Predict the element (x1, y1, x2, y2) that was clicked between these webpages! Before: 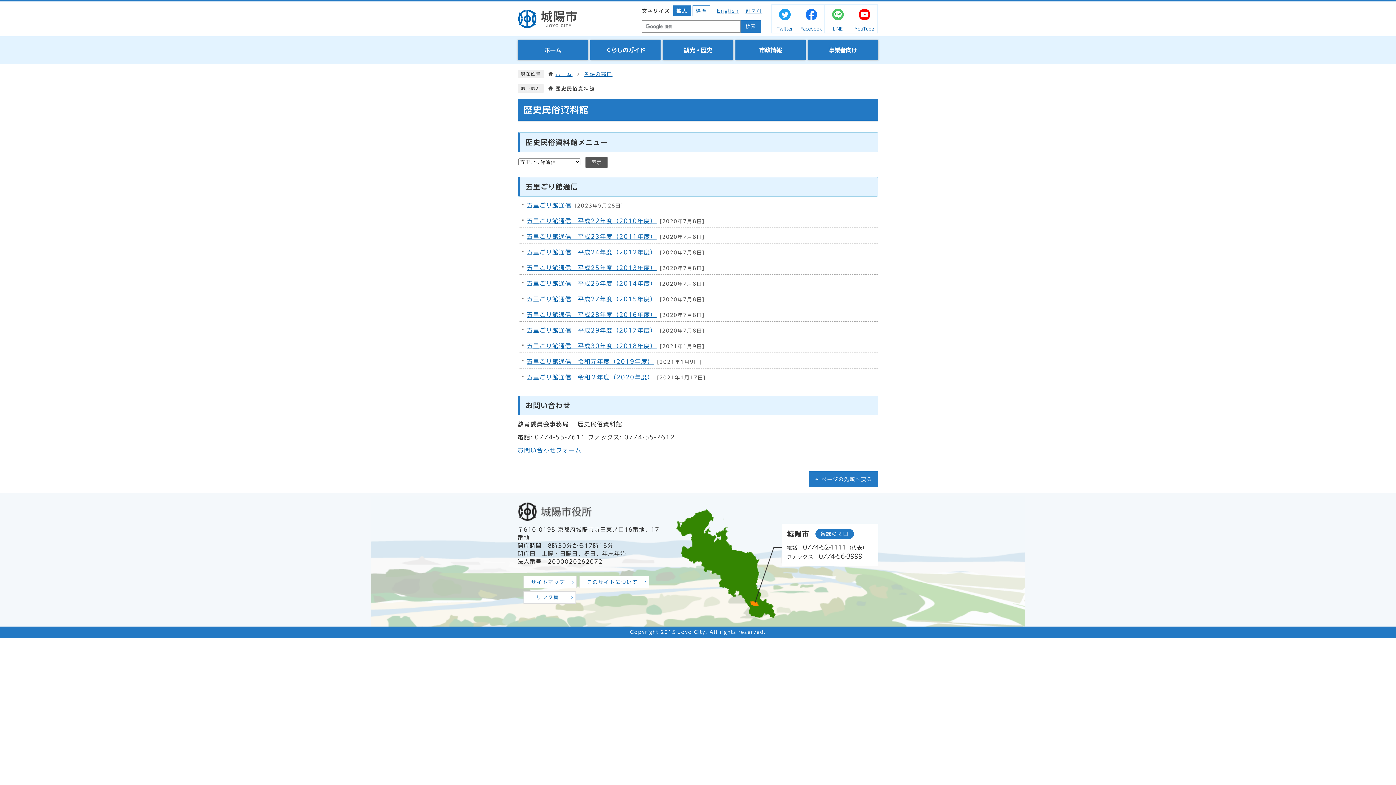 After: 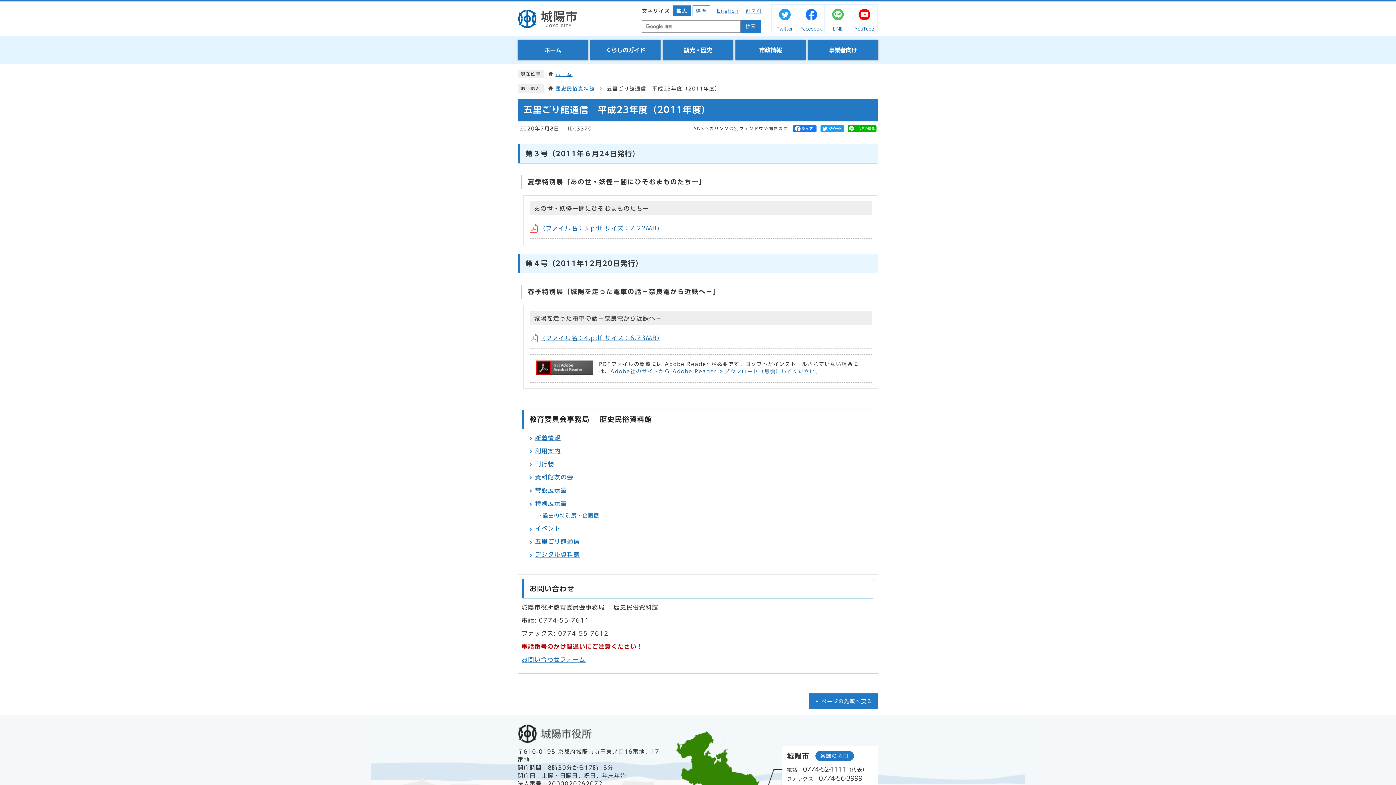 Action: bbox: (526, 233, 656, 239) label: 五里ごり館通信　平成23年度（2011年度）